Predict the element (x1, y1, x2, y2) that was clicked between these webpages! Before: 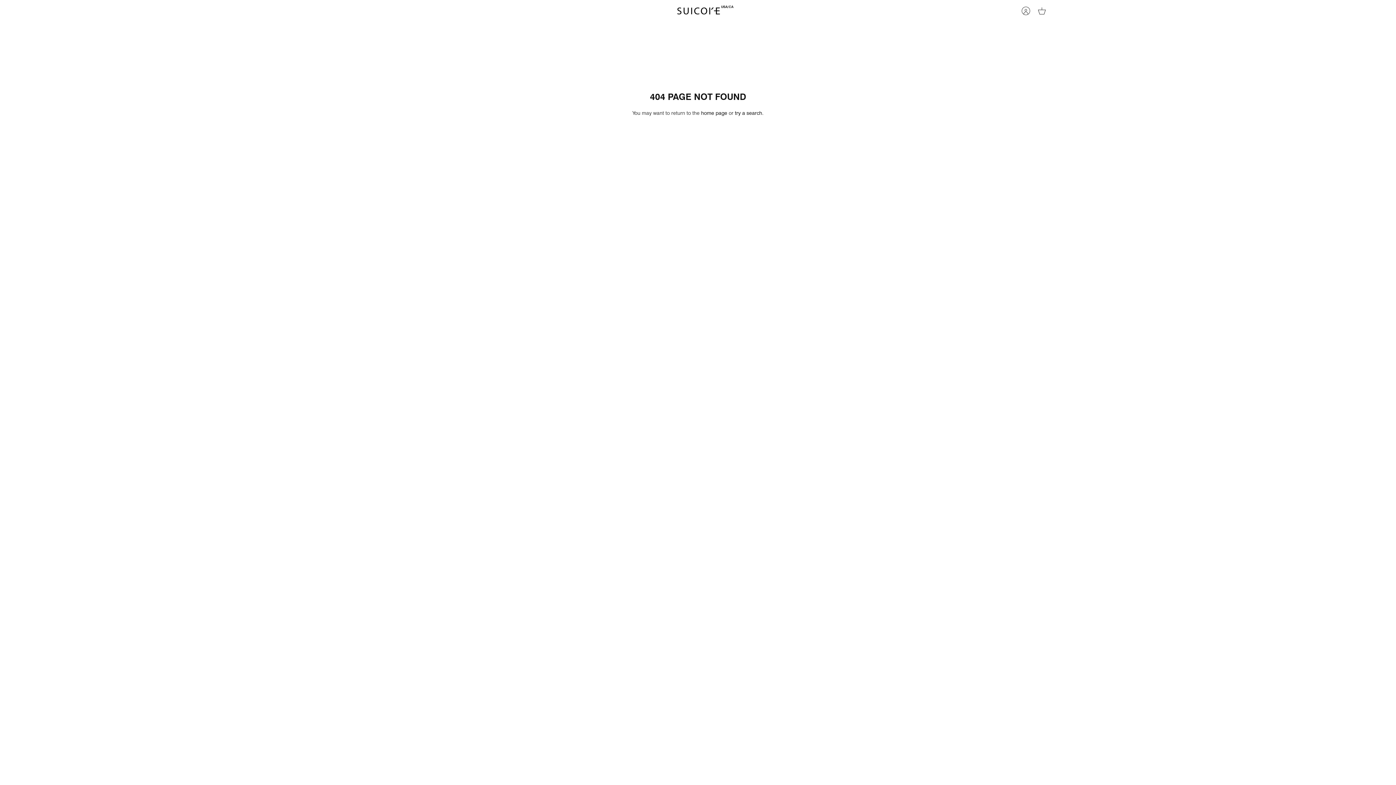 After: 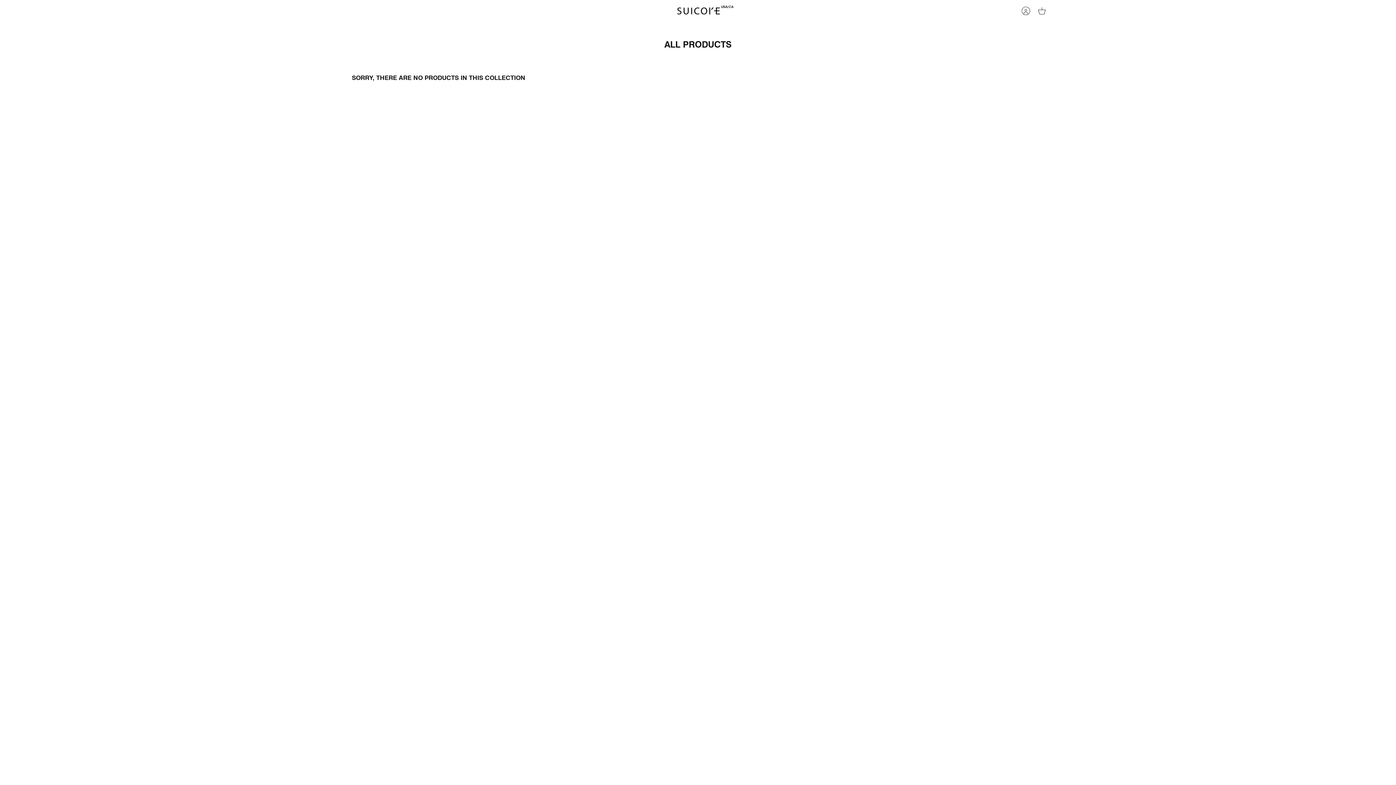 Action: bbox: (675, 6, 721, 15)